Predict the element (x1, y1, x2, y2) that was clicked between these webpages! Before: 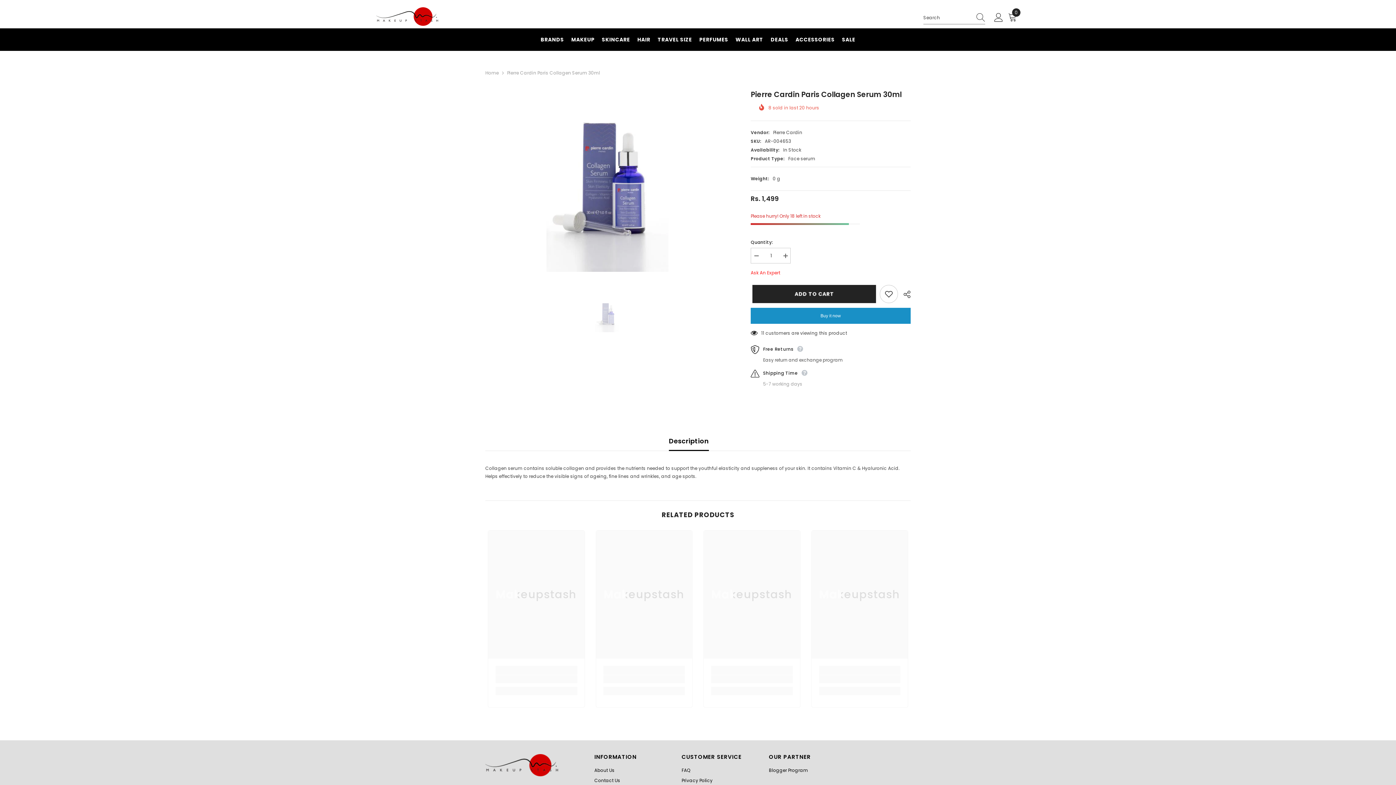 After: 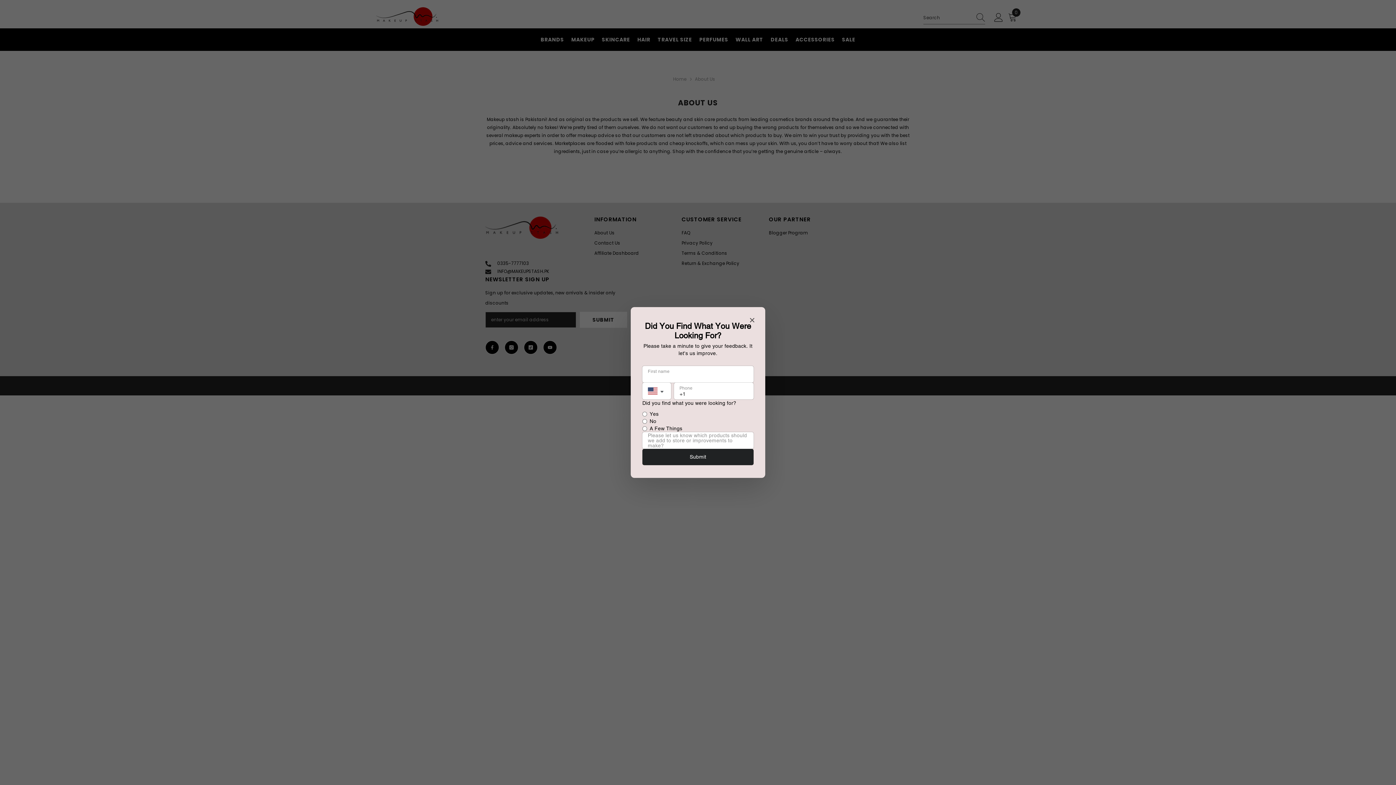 Action: label: About Us bbox: (594, 765, 614, 776)